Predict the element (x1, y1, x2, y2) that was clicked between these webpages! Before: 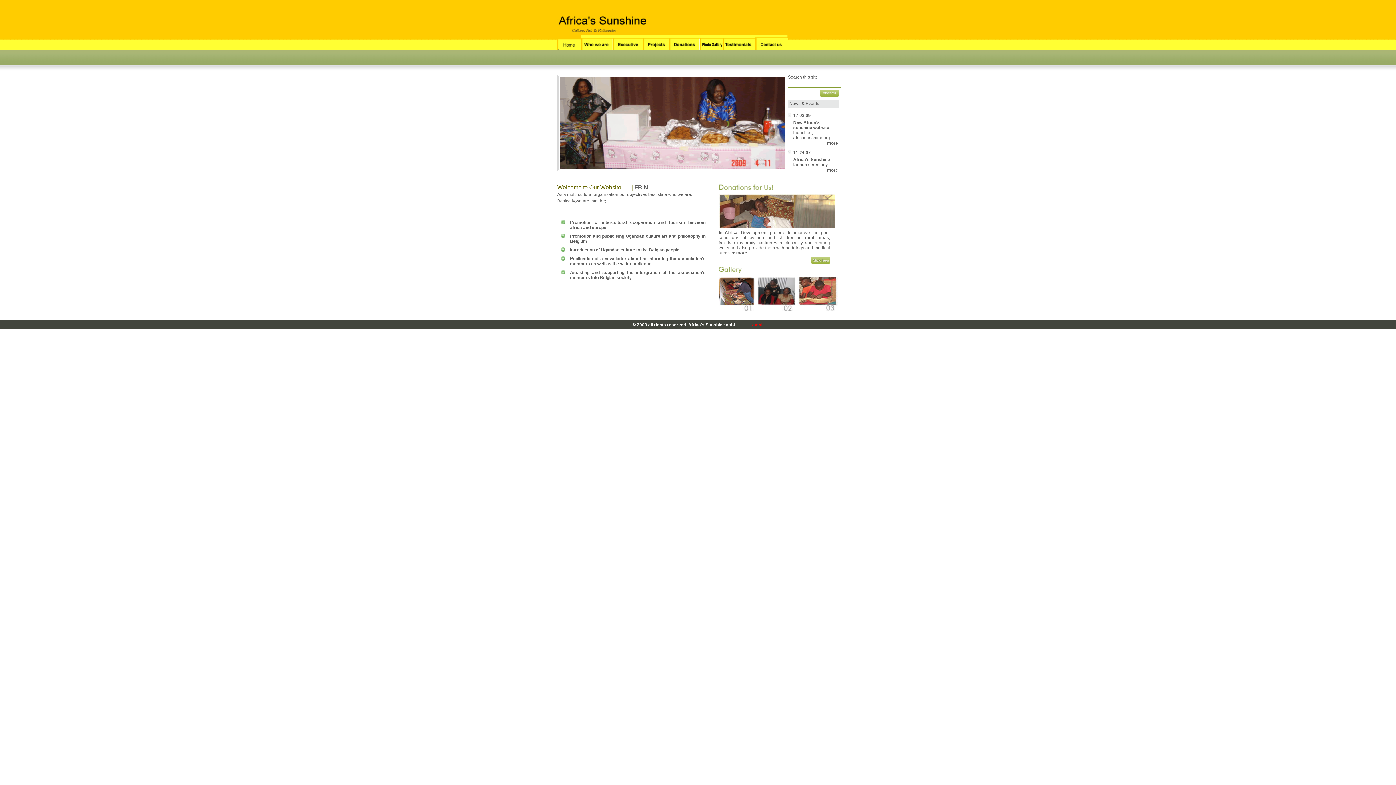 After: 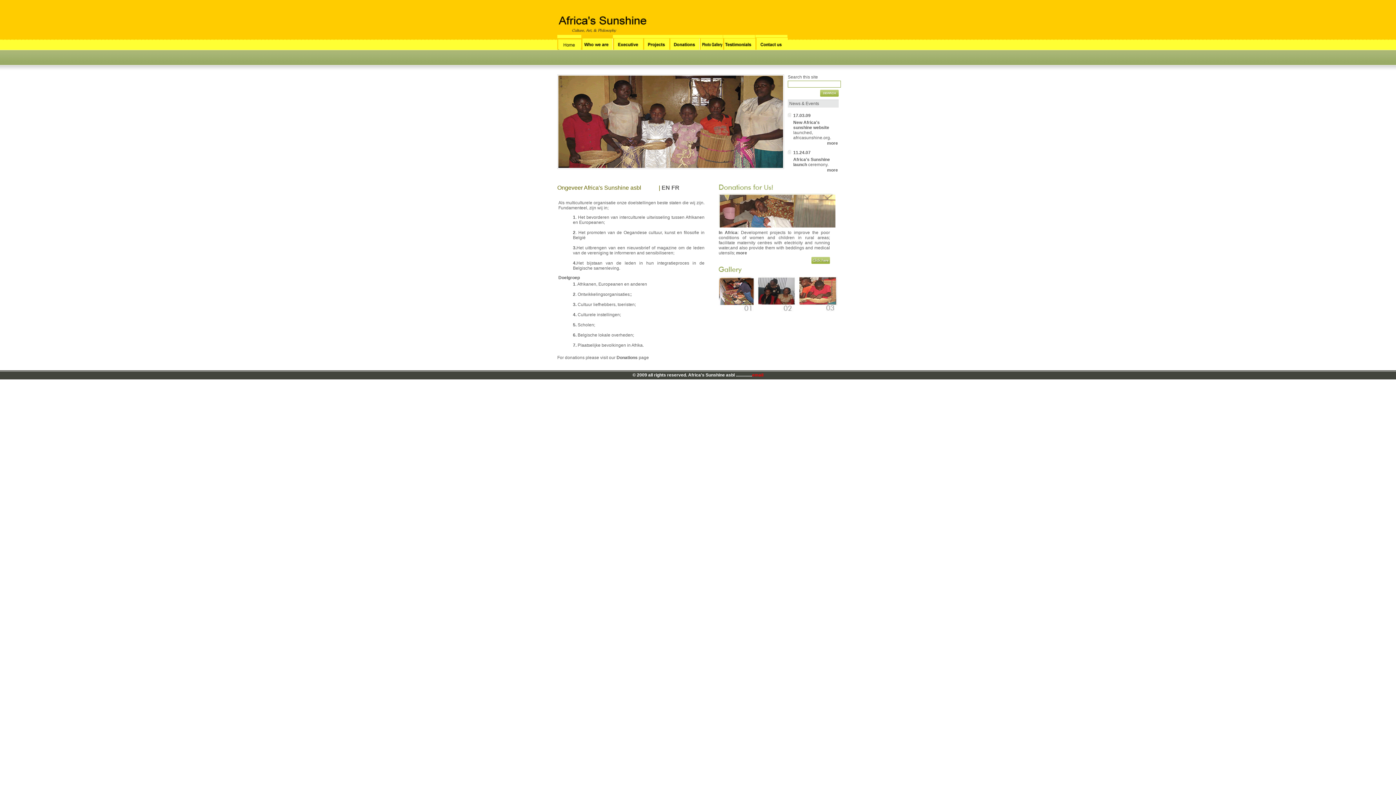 Action: label: NL bbox: (644, 184, 652, 190)